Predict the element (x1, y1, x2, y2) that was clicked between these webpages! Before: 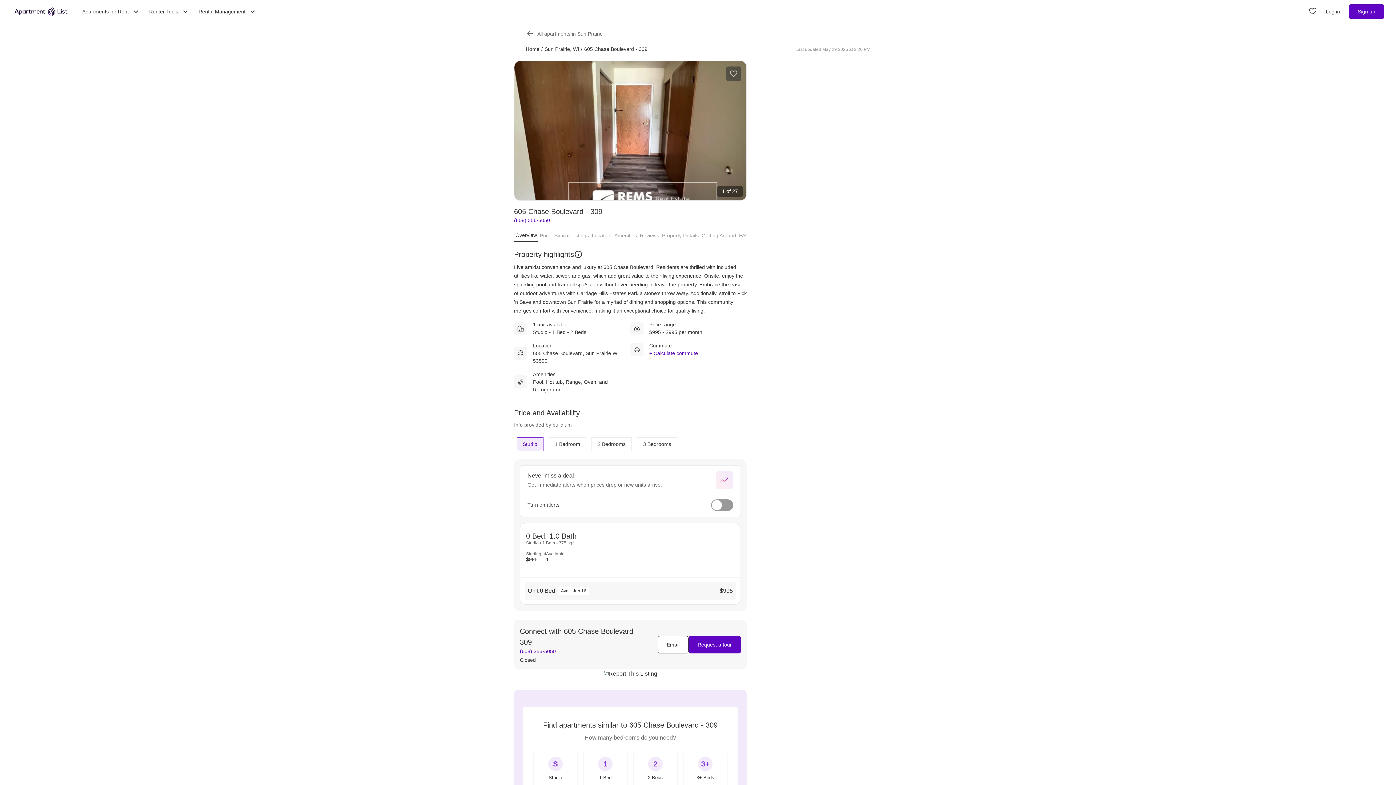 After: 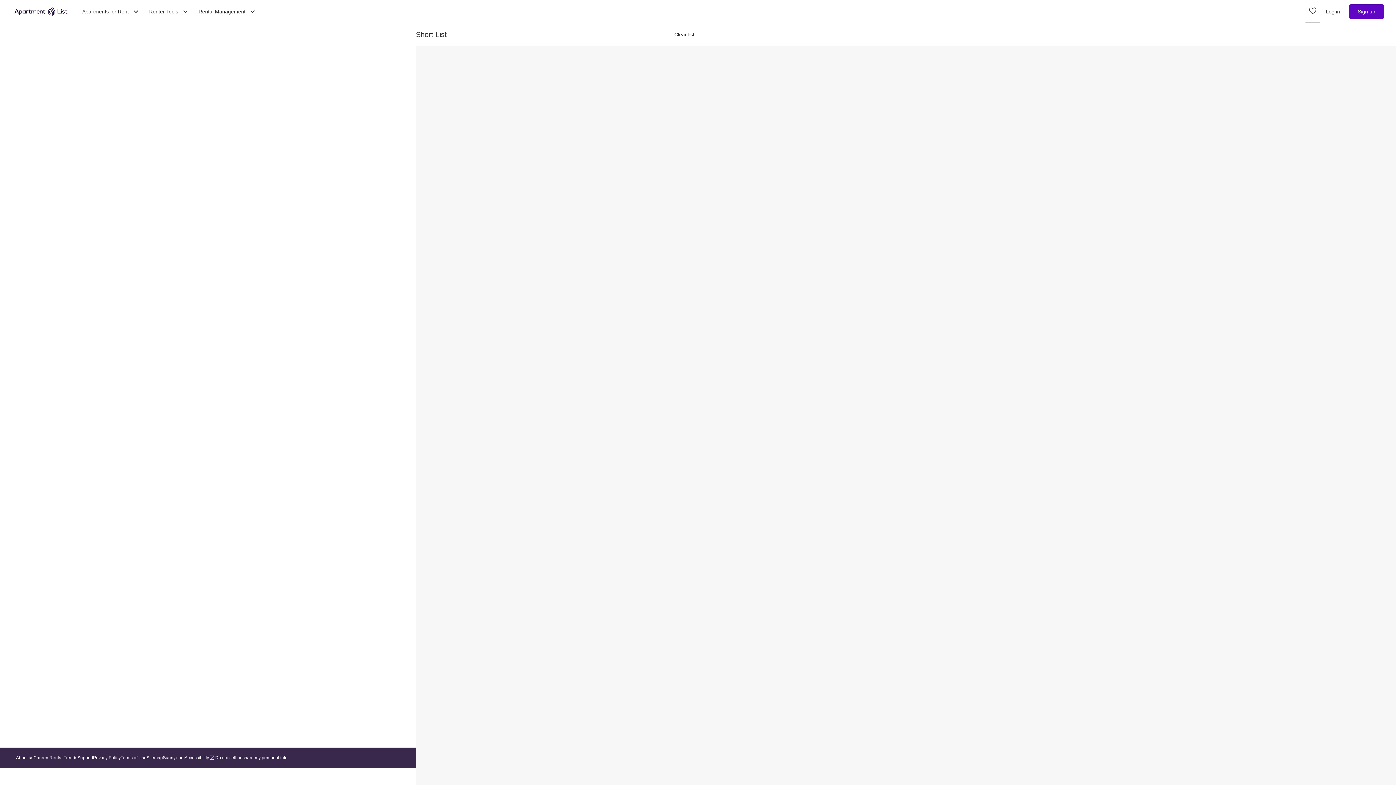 Action: bbox: (1305, 6, 1320, 17) label: Go to Apartment List Favorites page